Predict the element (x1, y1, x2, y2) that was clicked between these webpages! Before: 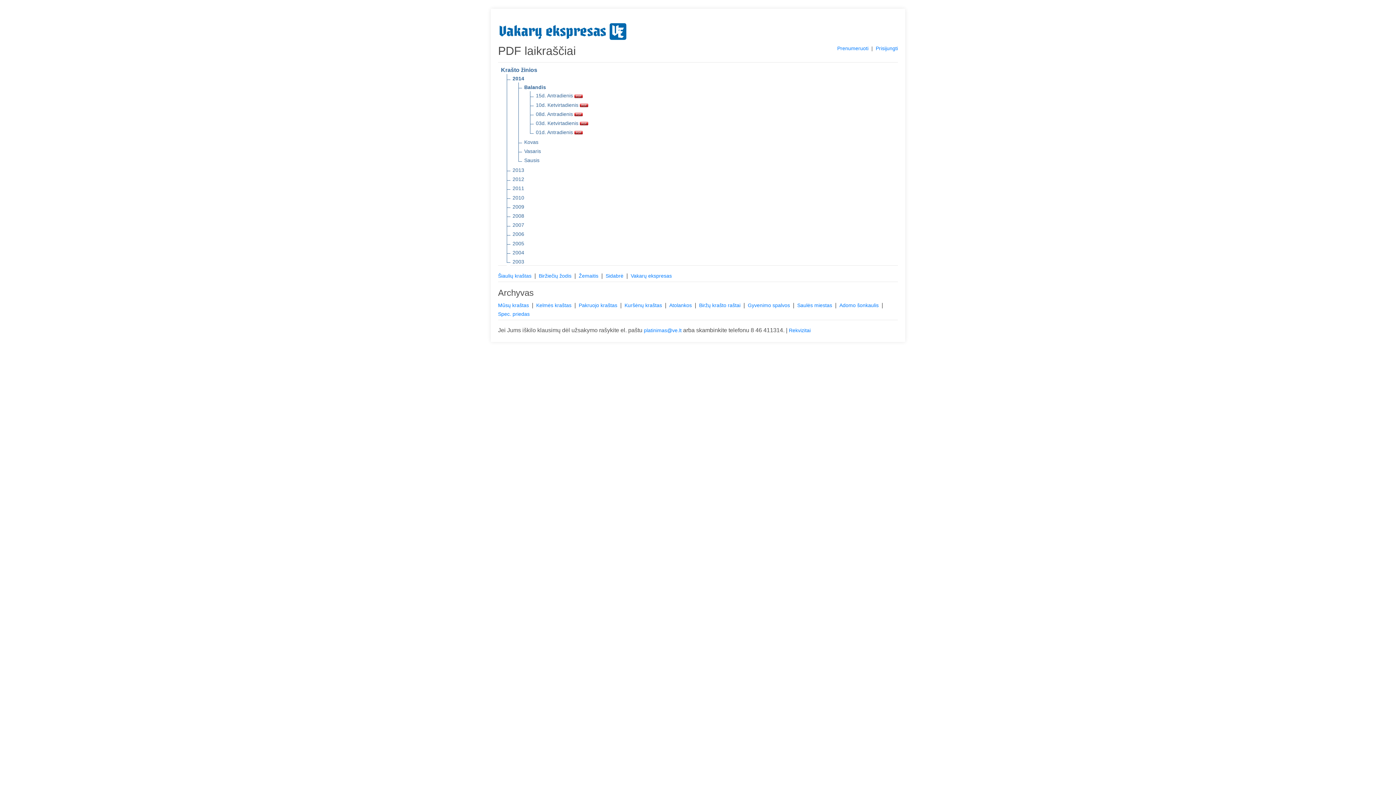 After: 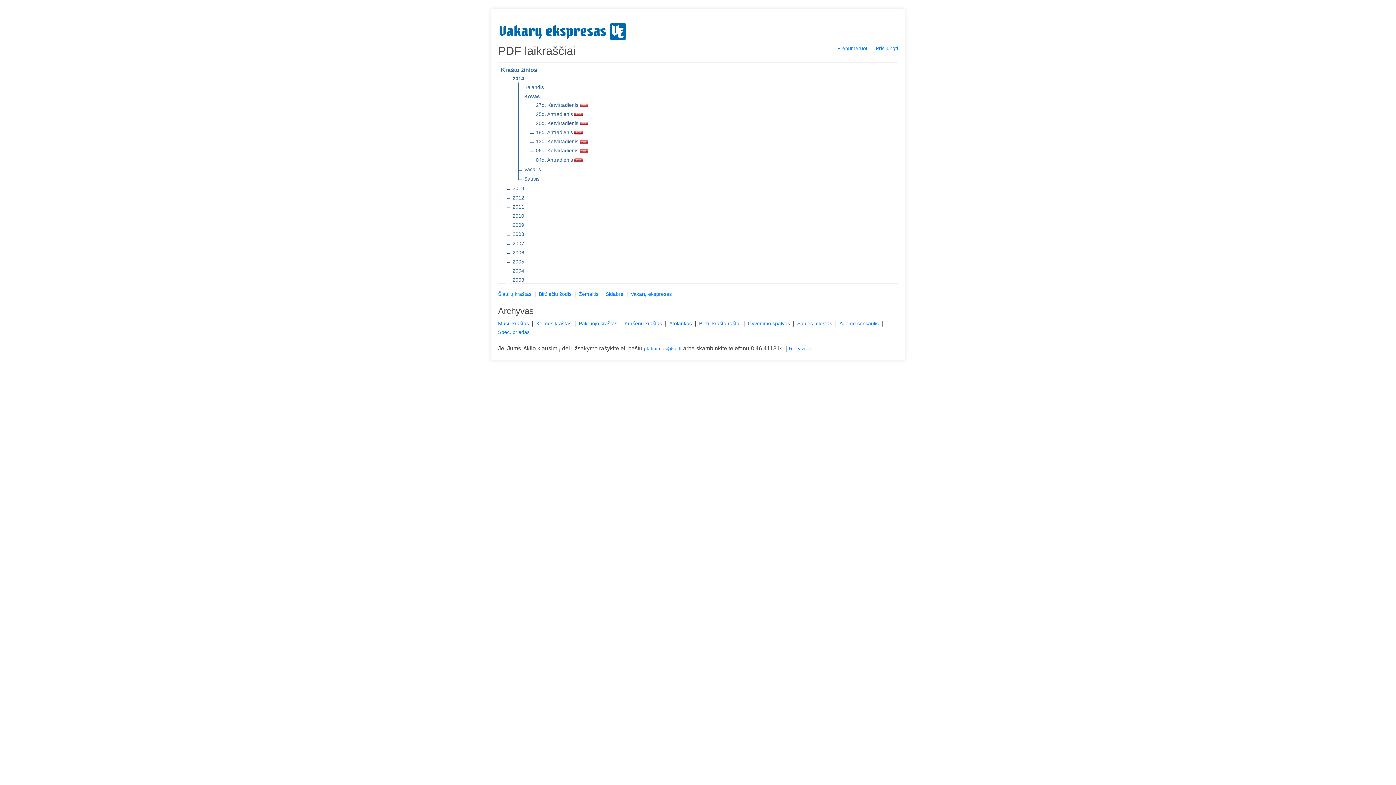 Action: label: Kovas bbox: (524, 138, 538, 146)